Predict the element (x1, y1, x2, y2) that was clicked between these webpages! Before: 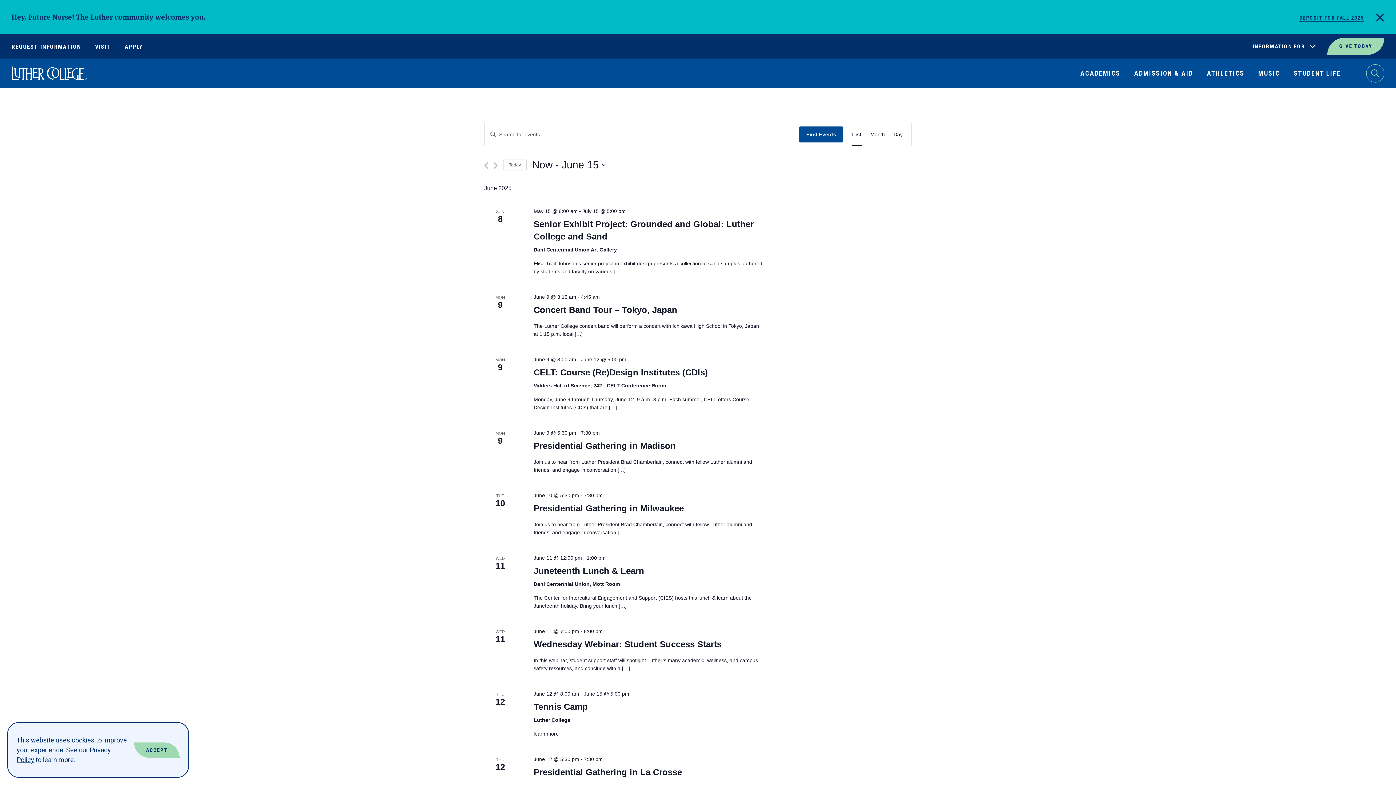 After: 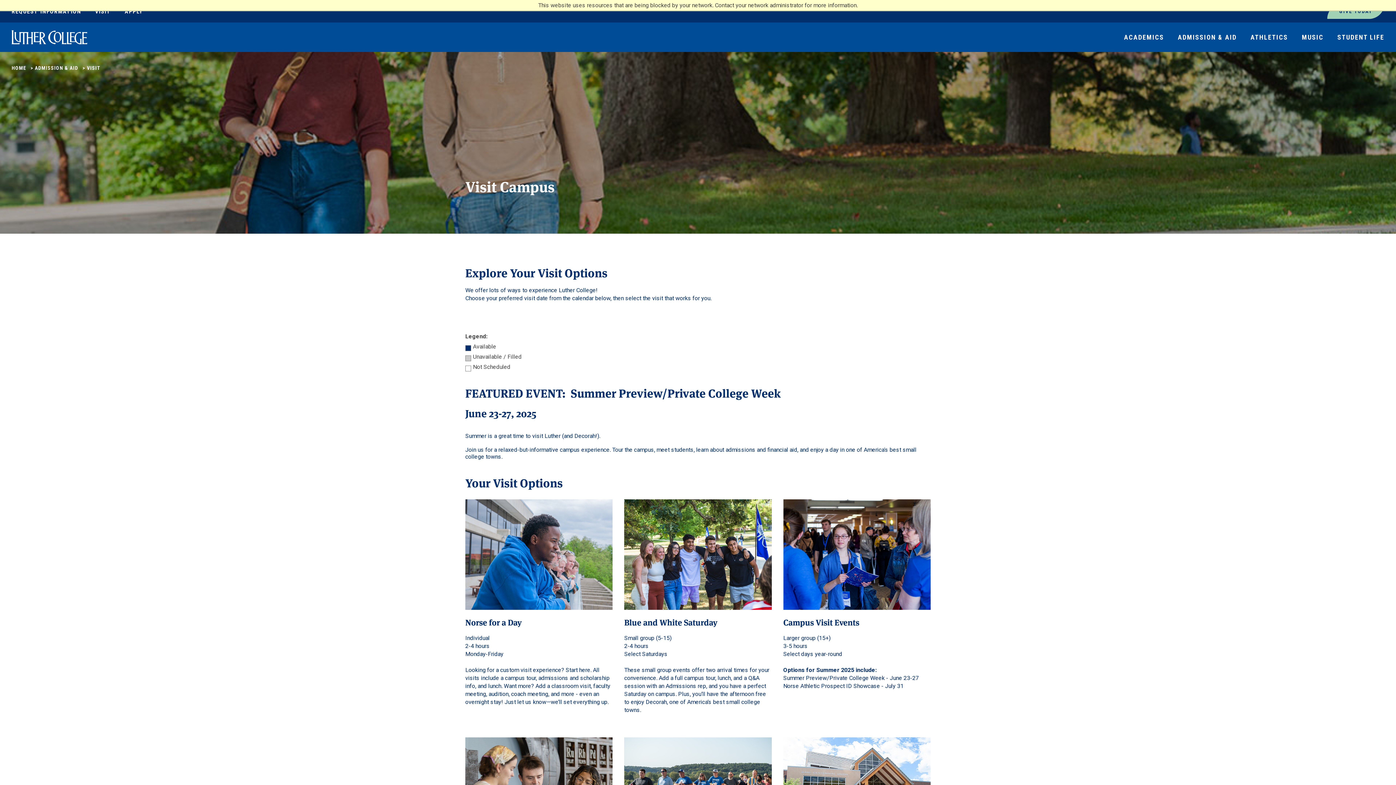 Action: bbox: (95, 43, 110, 52) label: VISIT